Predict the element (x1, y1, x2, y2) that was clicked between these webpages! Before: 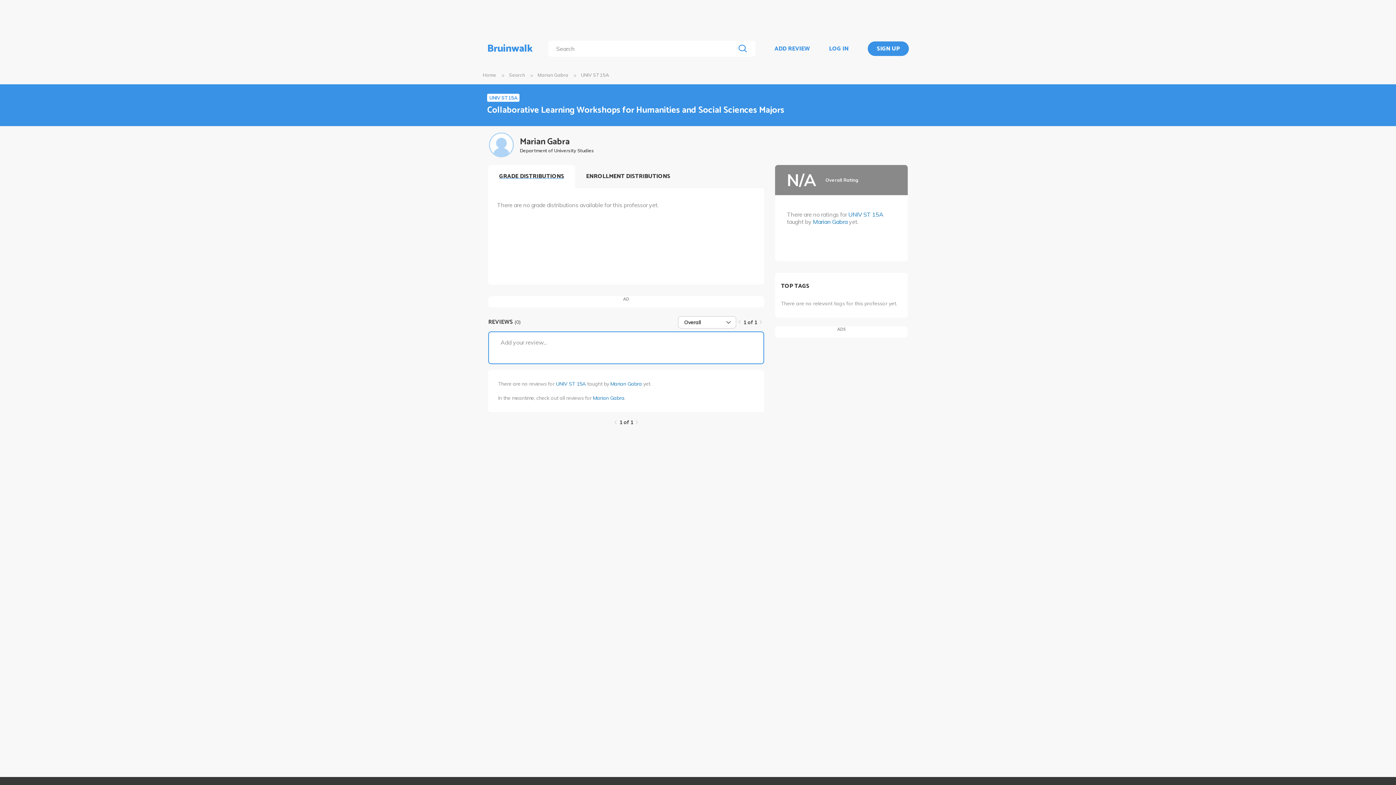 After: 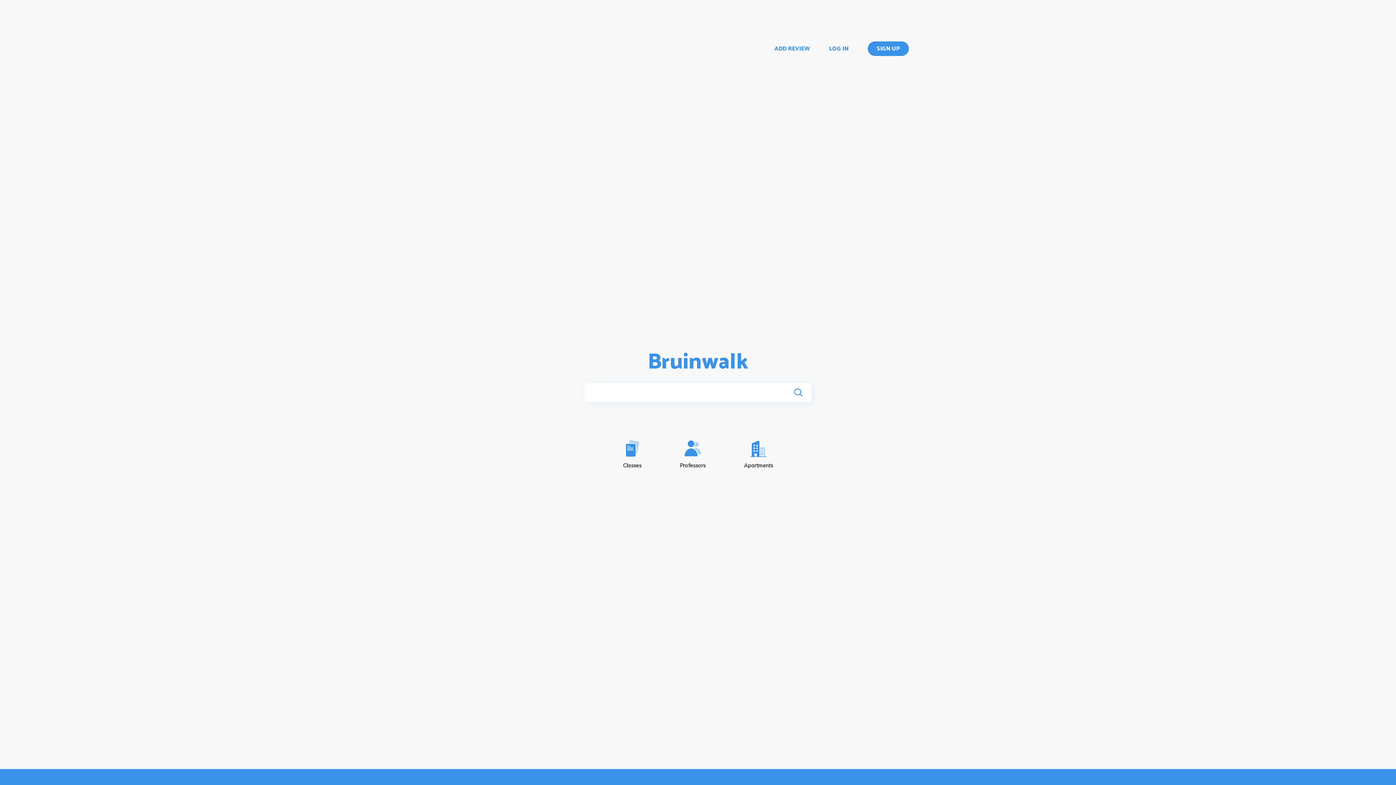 Action: bbox: (487, 40, 533, 56) label: Bruinwalk